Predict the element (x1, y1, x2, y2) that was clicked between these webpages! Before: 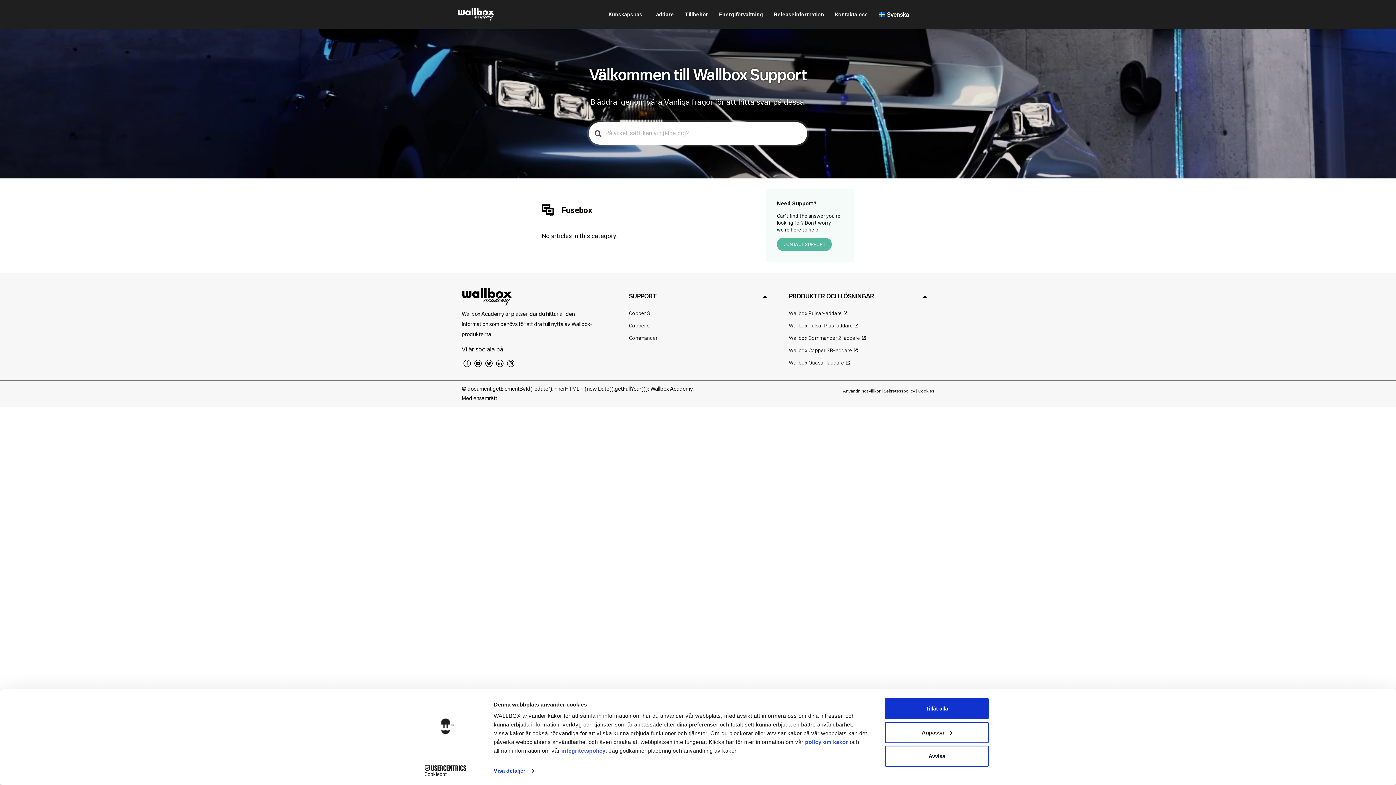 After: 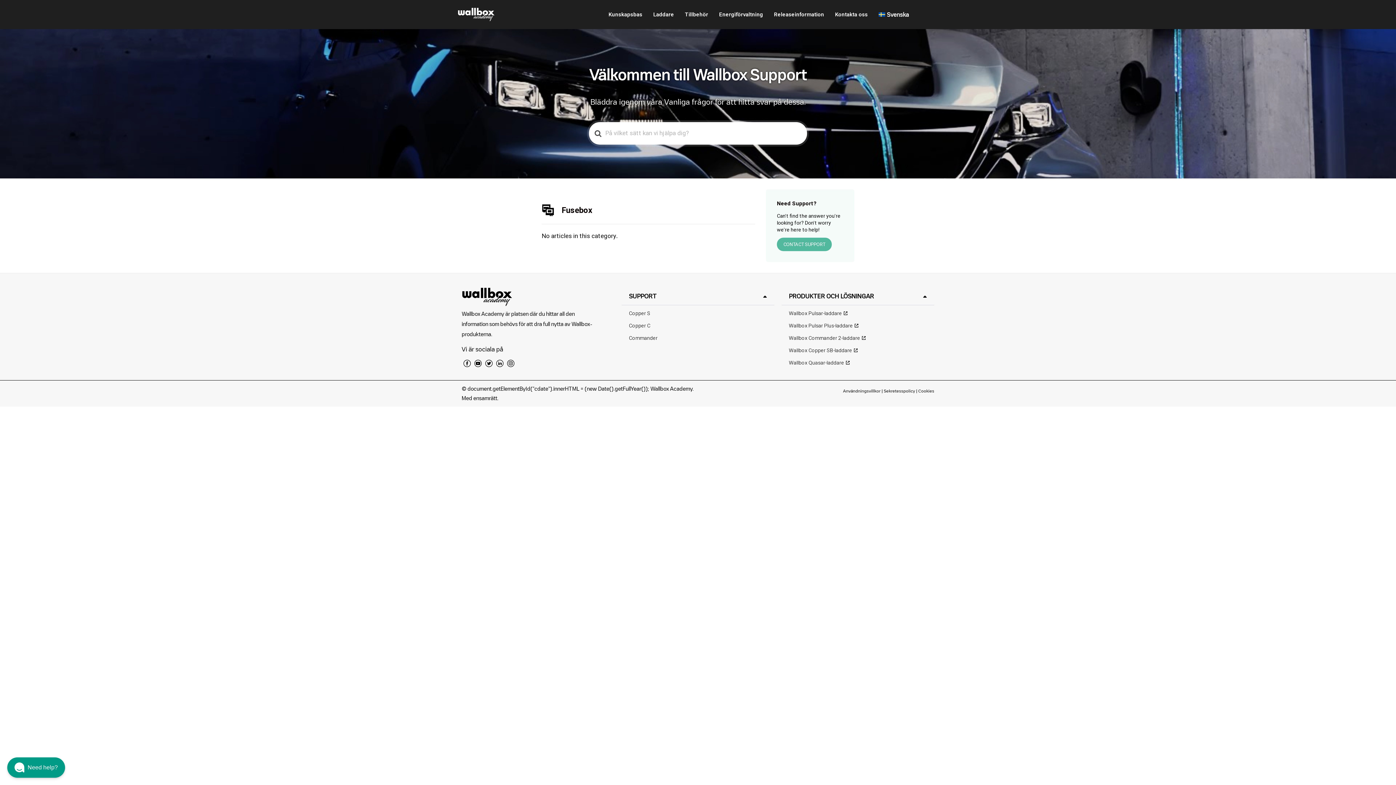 Action: label: Avvisa bbox: (885, 746, 989, 767)